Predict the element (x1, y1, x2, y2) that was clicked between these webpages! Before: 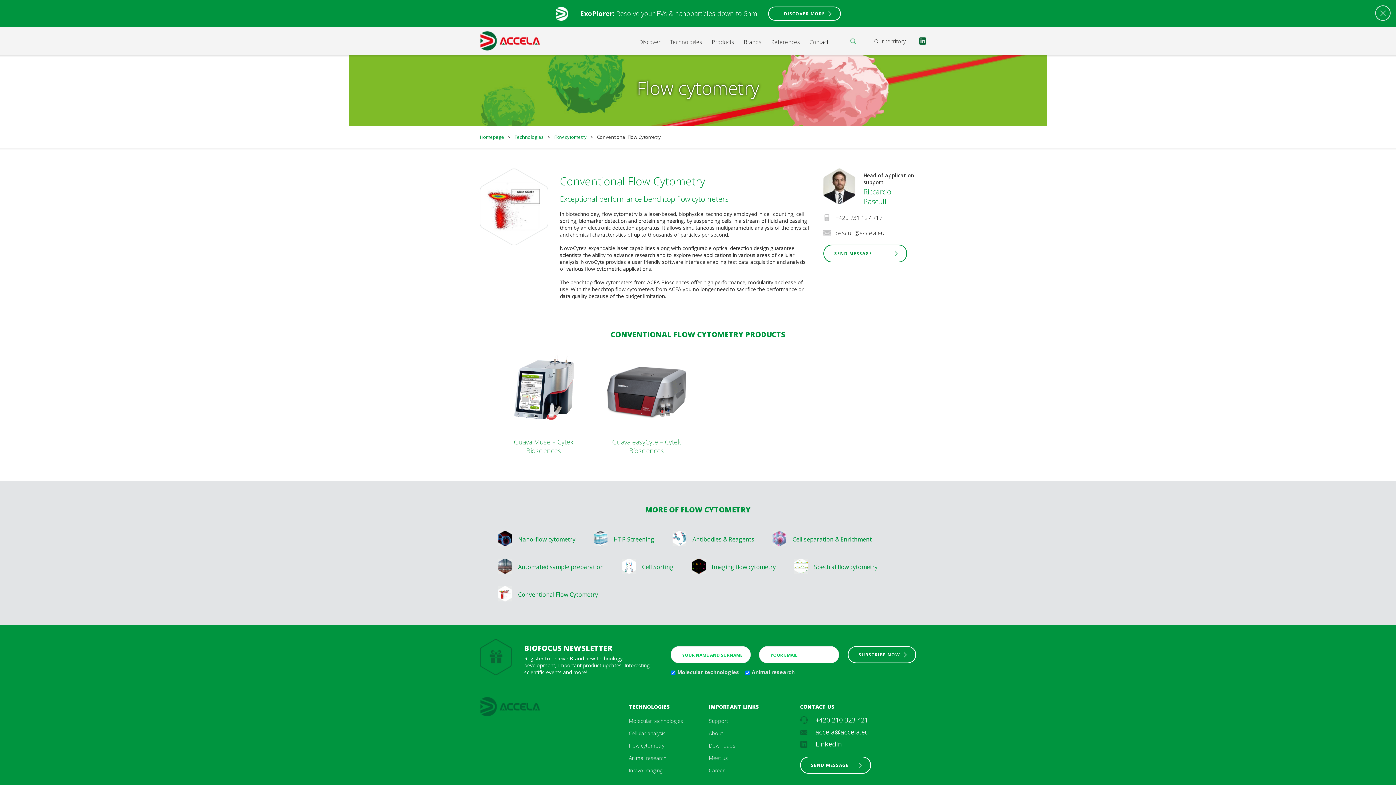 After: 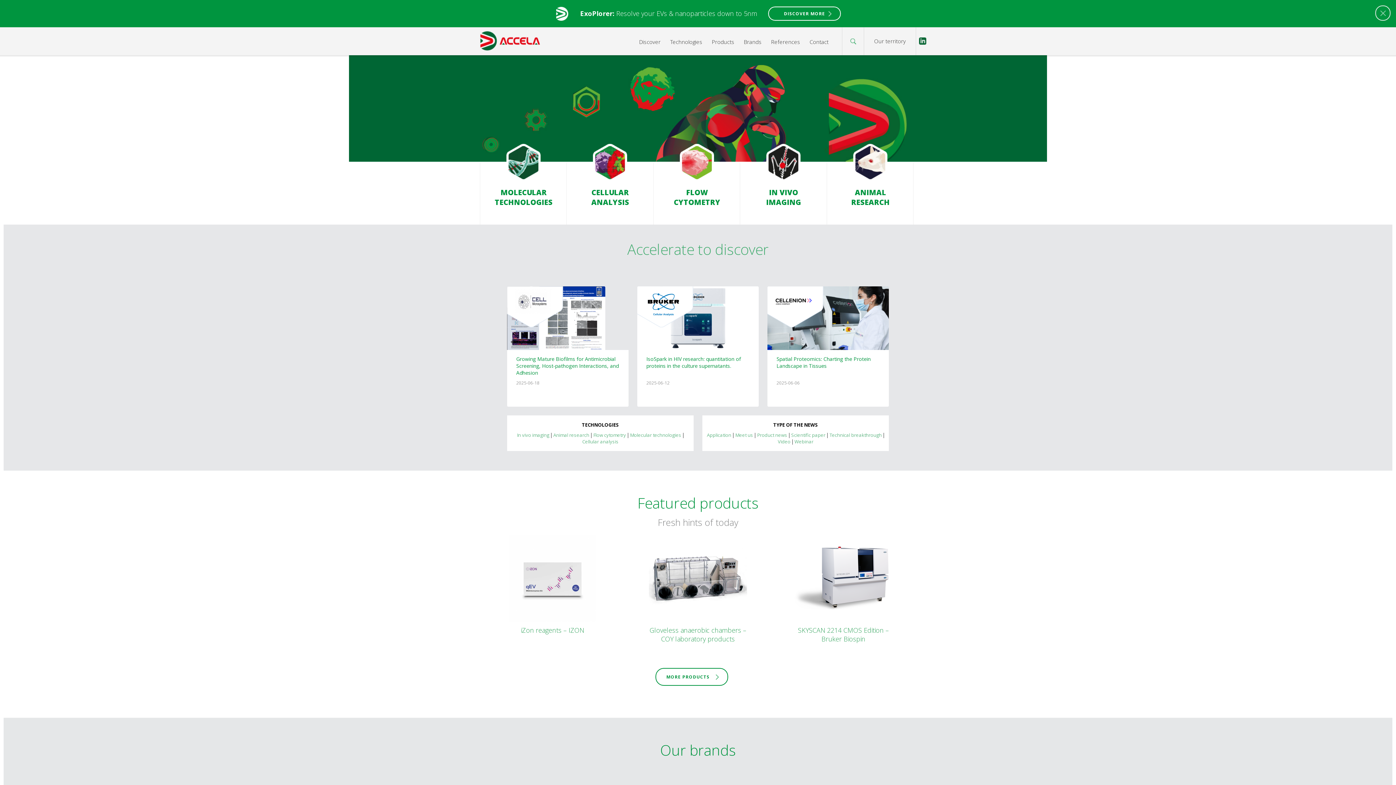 Action: bbox: (480, 710, 540, 718)